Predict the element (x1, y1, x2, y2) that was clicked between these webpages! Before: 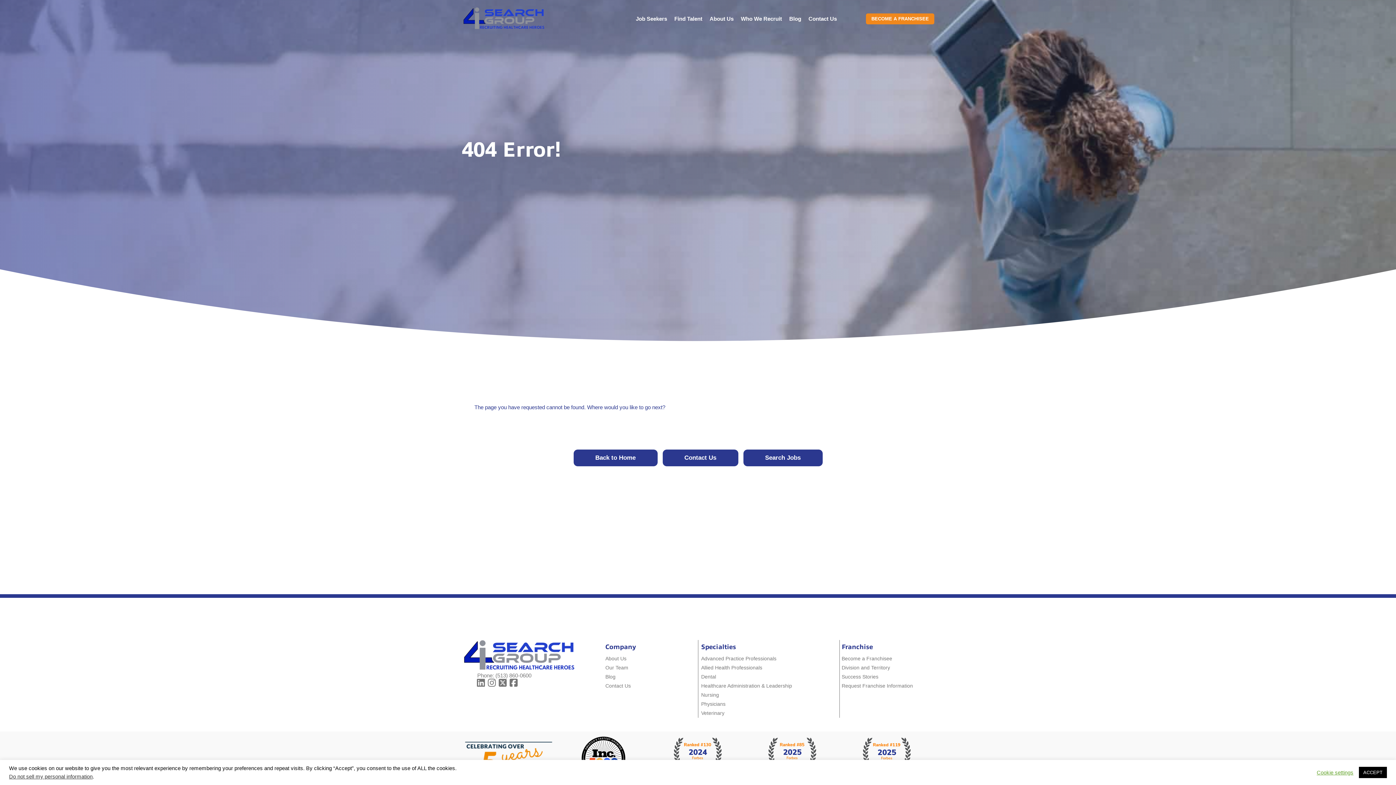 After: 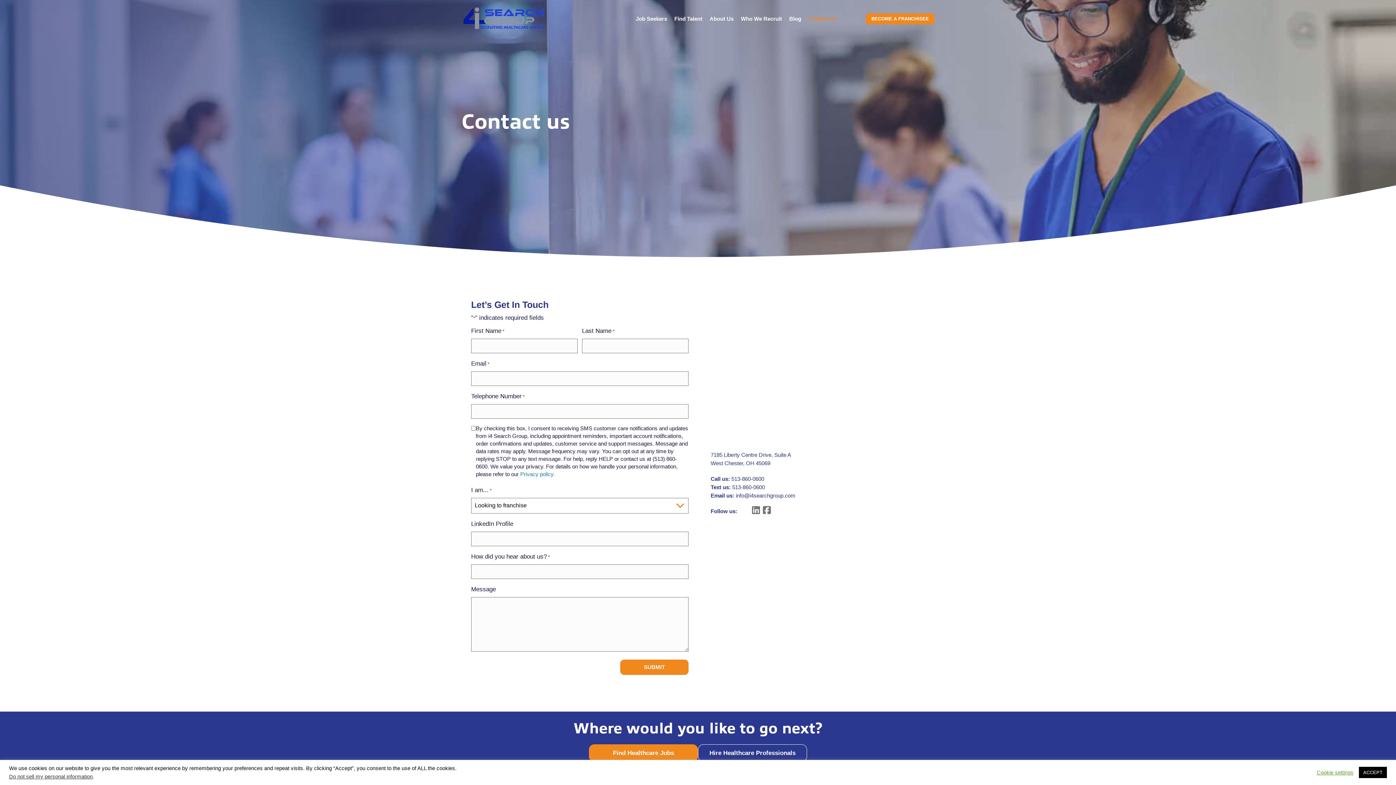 Action: label: Contact Us bbox: (662, 449, 738, 466)